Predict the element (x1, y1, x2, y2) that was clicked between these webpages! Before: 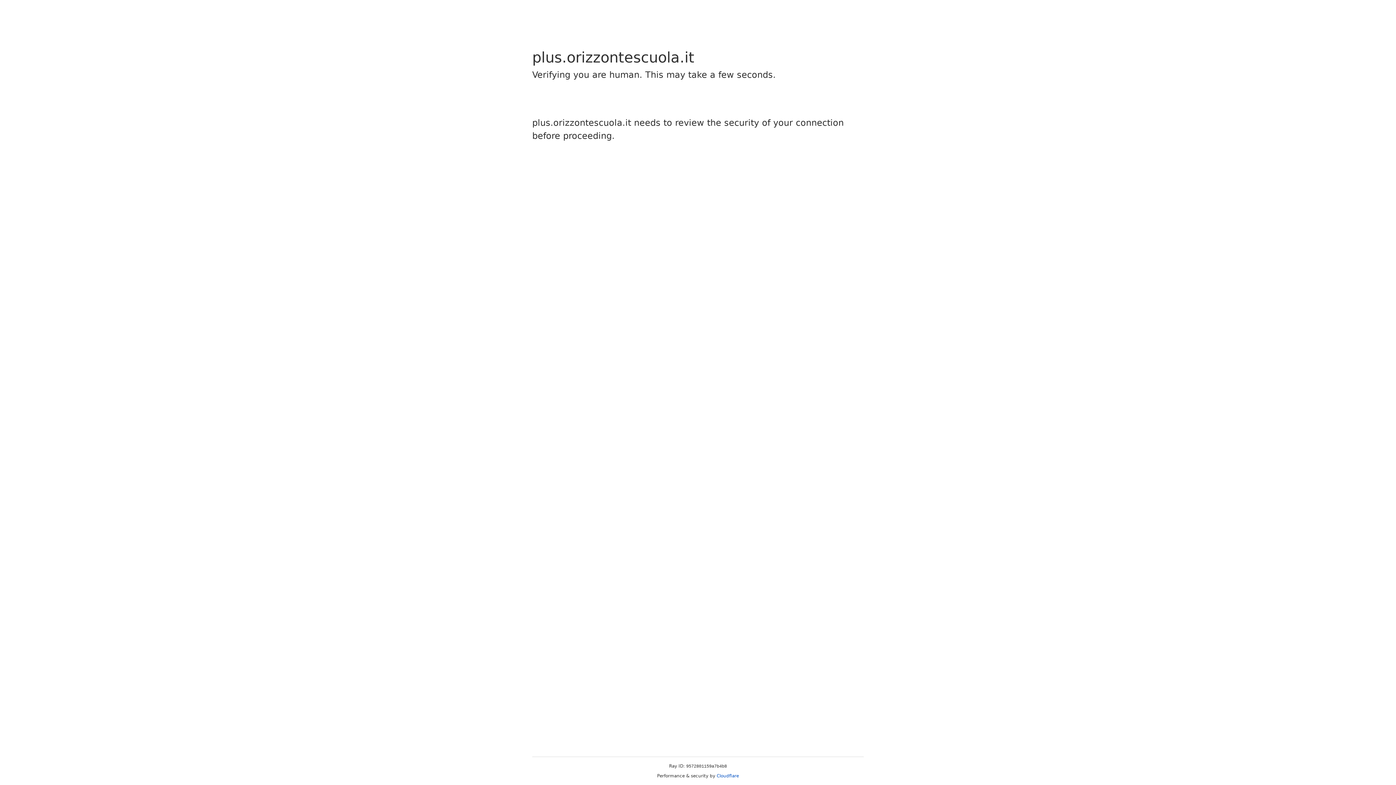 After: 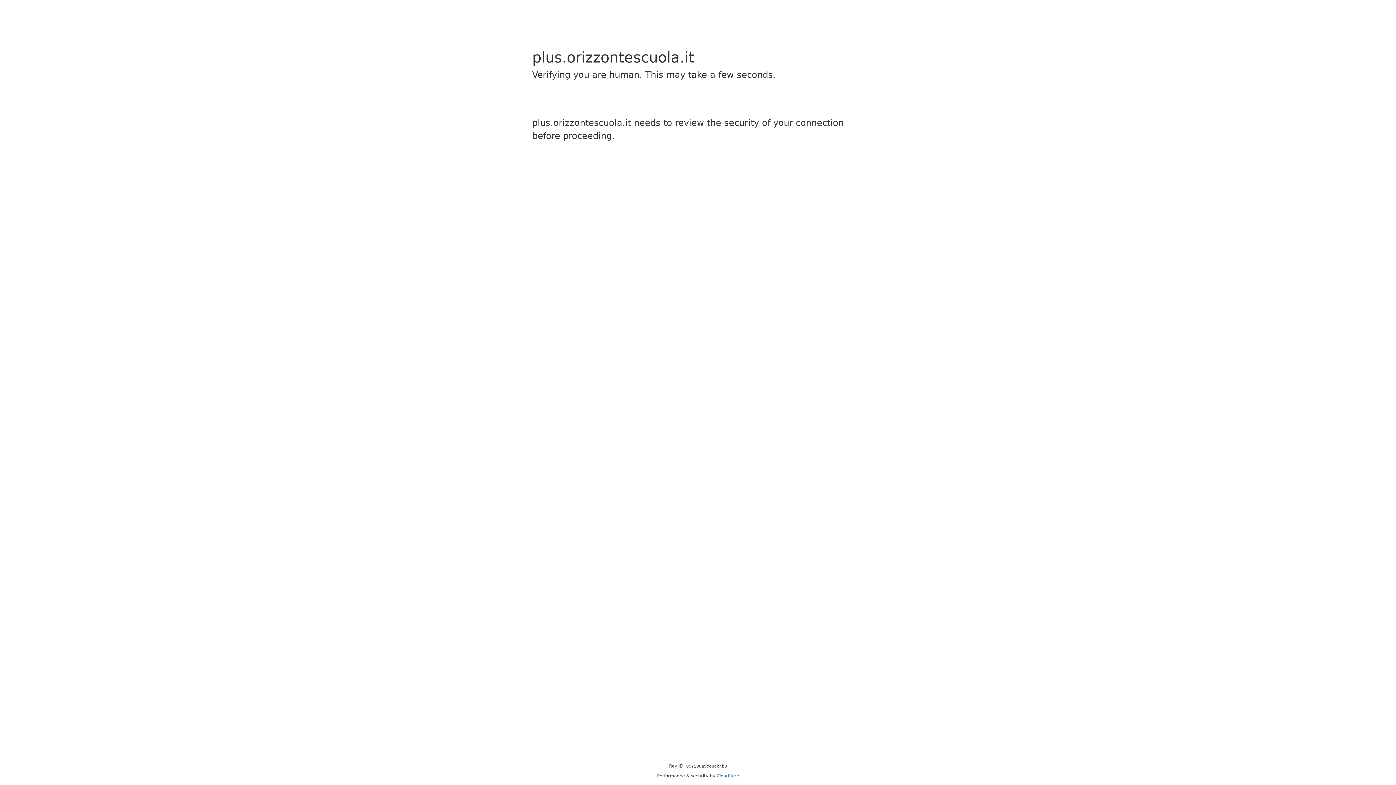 Action: label: Cloudflare bbox: (716, 773, 739, 778)